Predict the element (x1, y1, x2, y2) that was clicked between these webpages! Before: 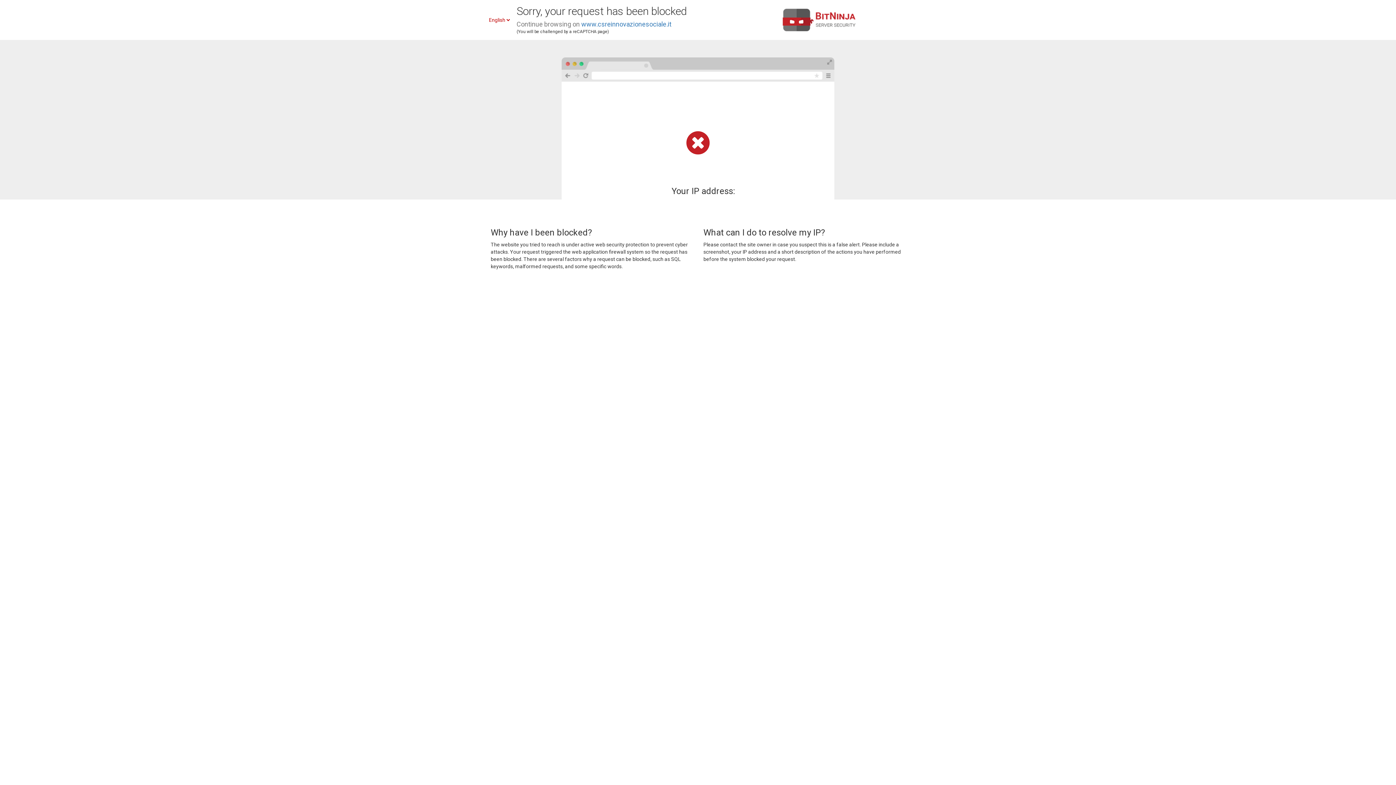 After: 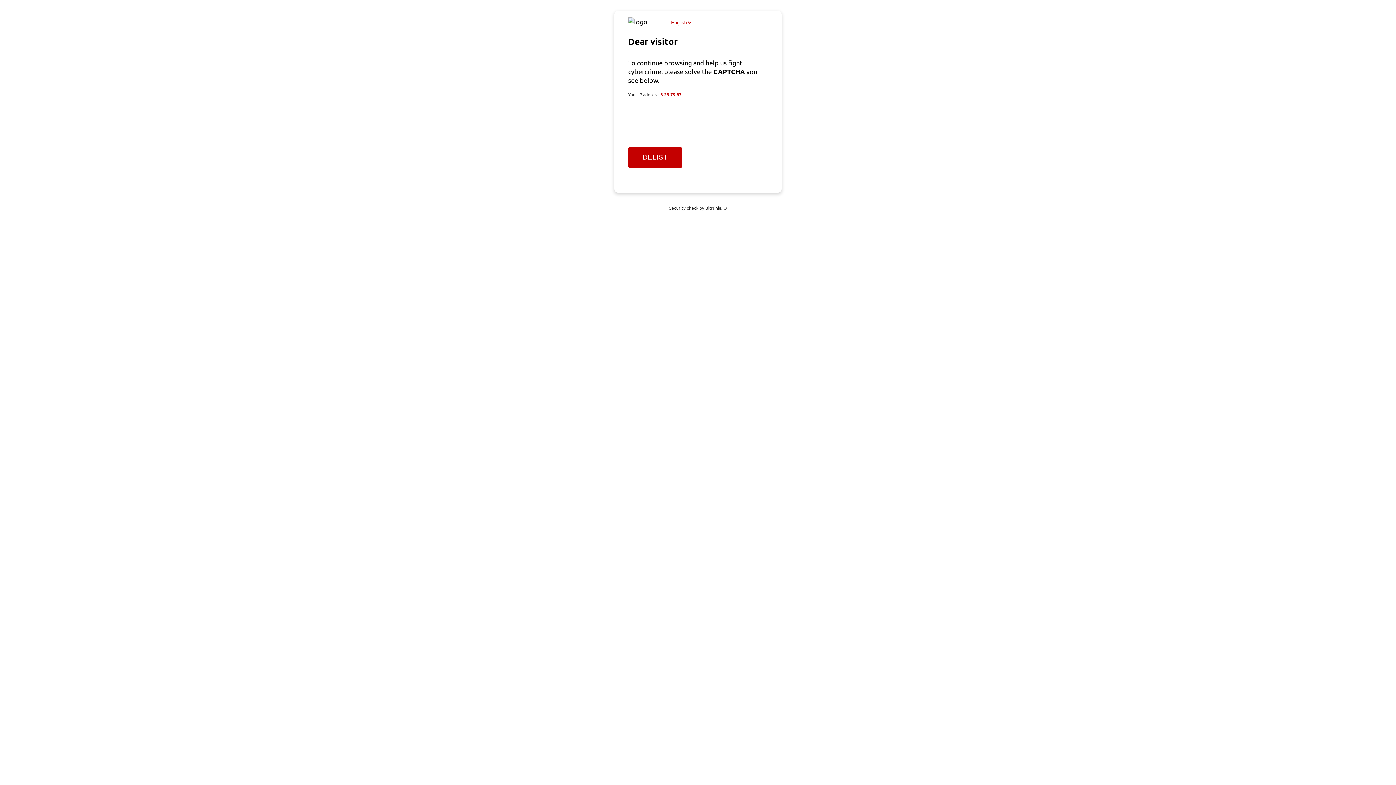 Action: bbox: (581, 20, 671, 28) label: www.csreinnovazionesociale.it